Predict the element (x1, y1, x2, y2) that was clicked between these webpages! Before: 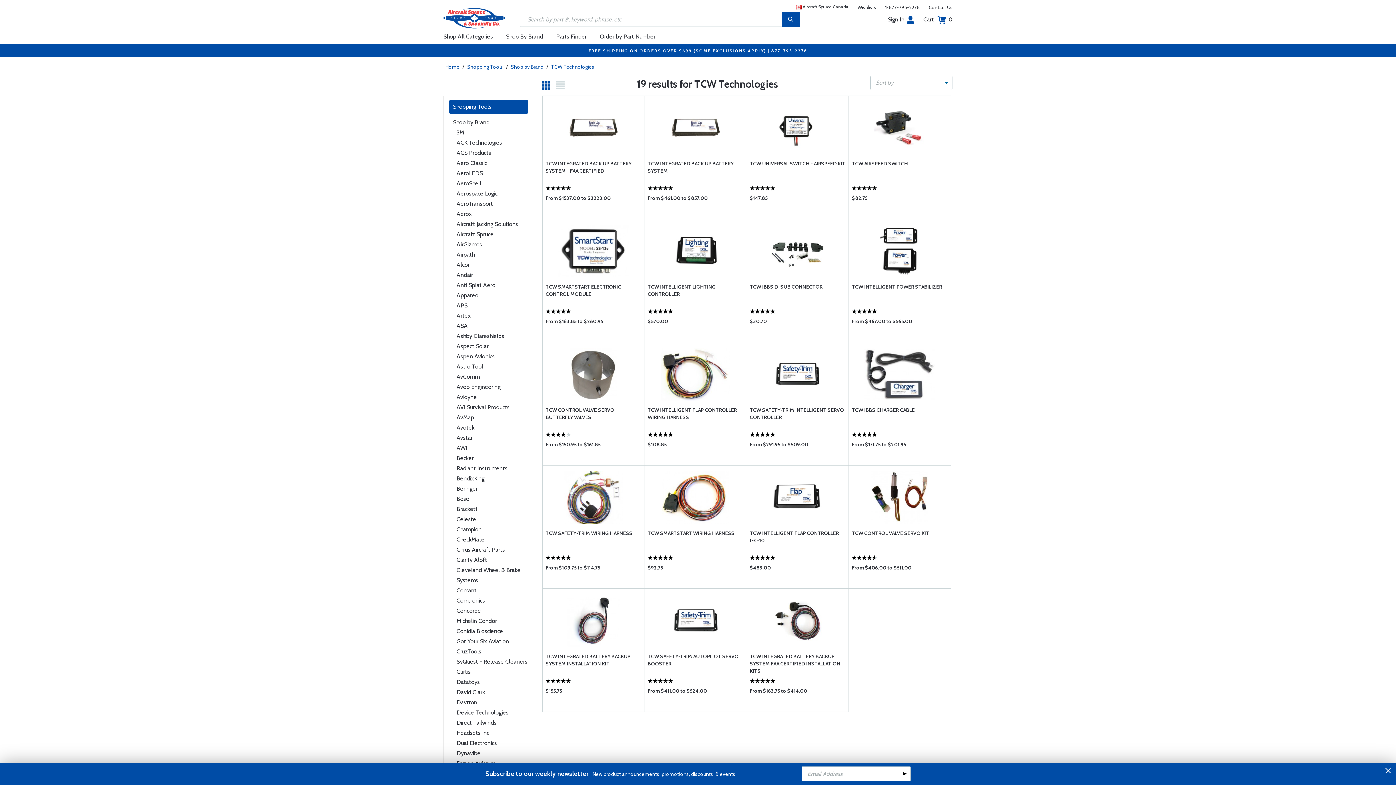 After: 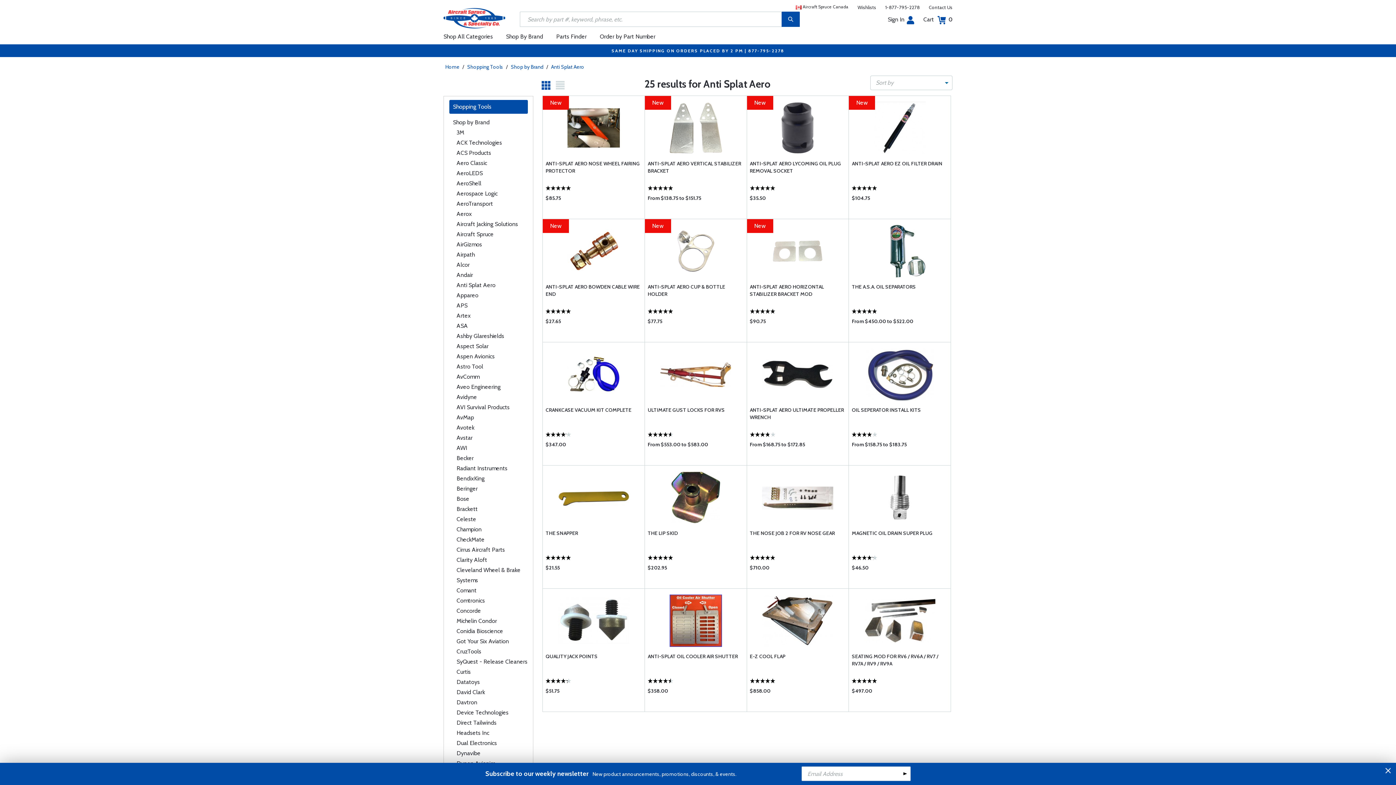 Action: bbox: (456, 281, 495, 288) label: Anti Splat Aero